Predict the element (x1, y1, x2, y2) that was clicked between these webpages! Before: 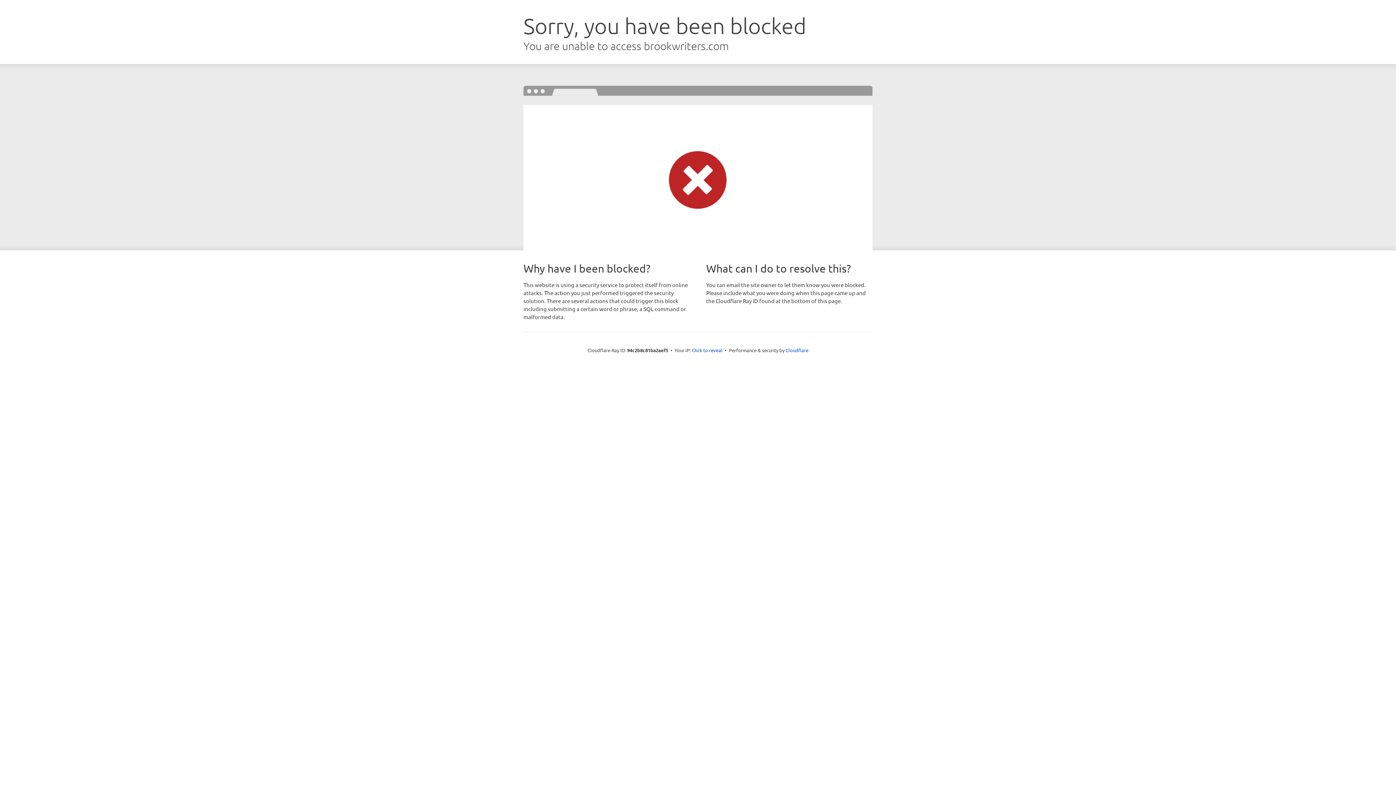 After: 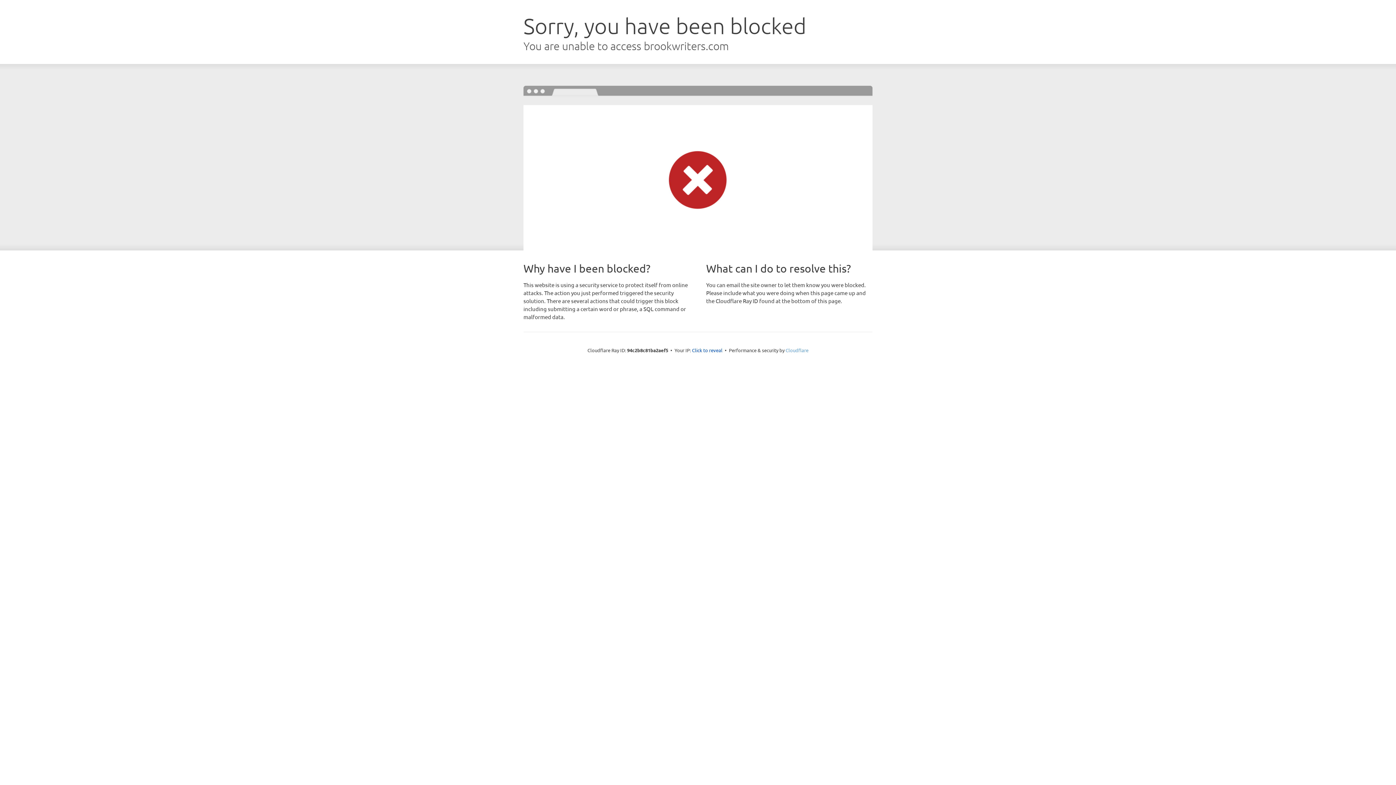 Action: label: Cloudflare bbox: (785, 347, 808, 353)